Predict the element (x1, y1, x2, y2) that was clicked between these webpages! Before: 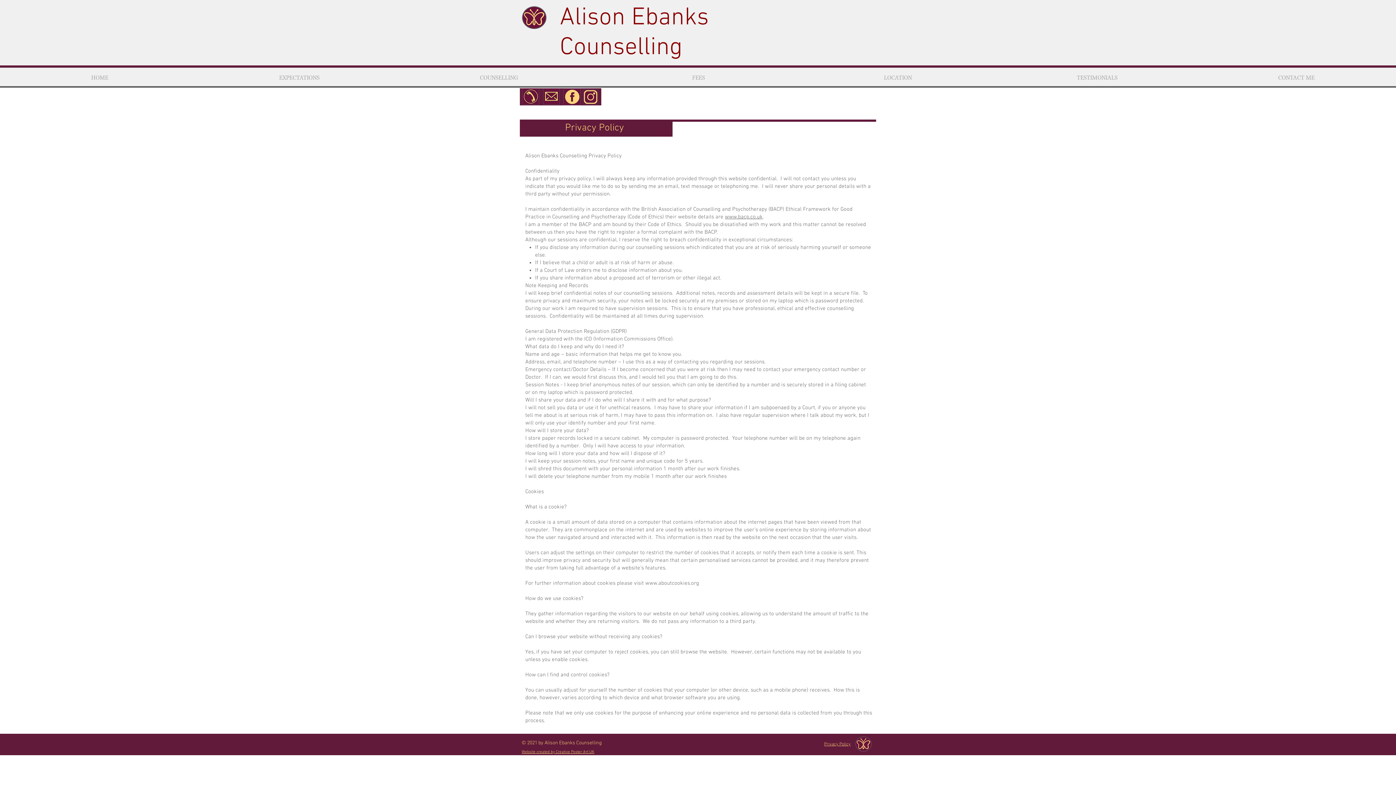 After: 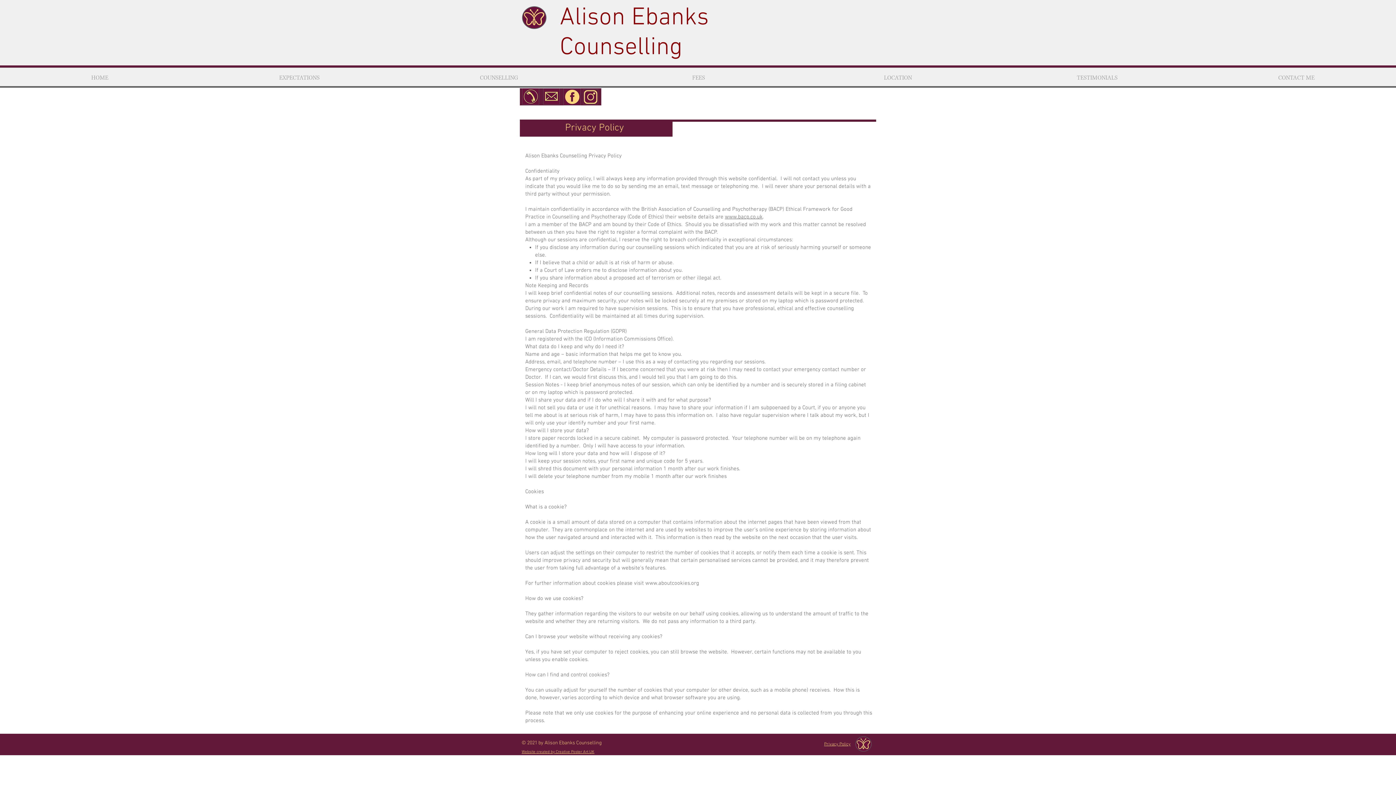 Action: bbox: (563, 88, 581, 105)